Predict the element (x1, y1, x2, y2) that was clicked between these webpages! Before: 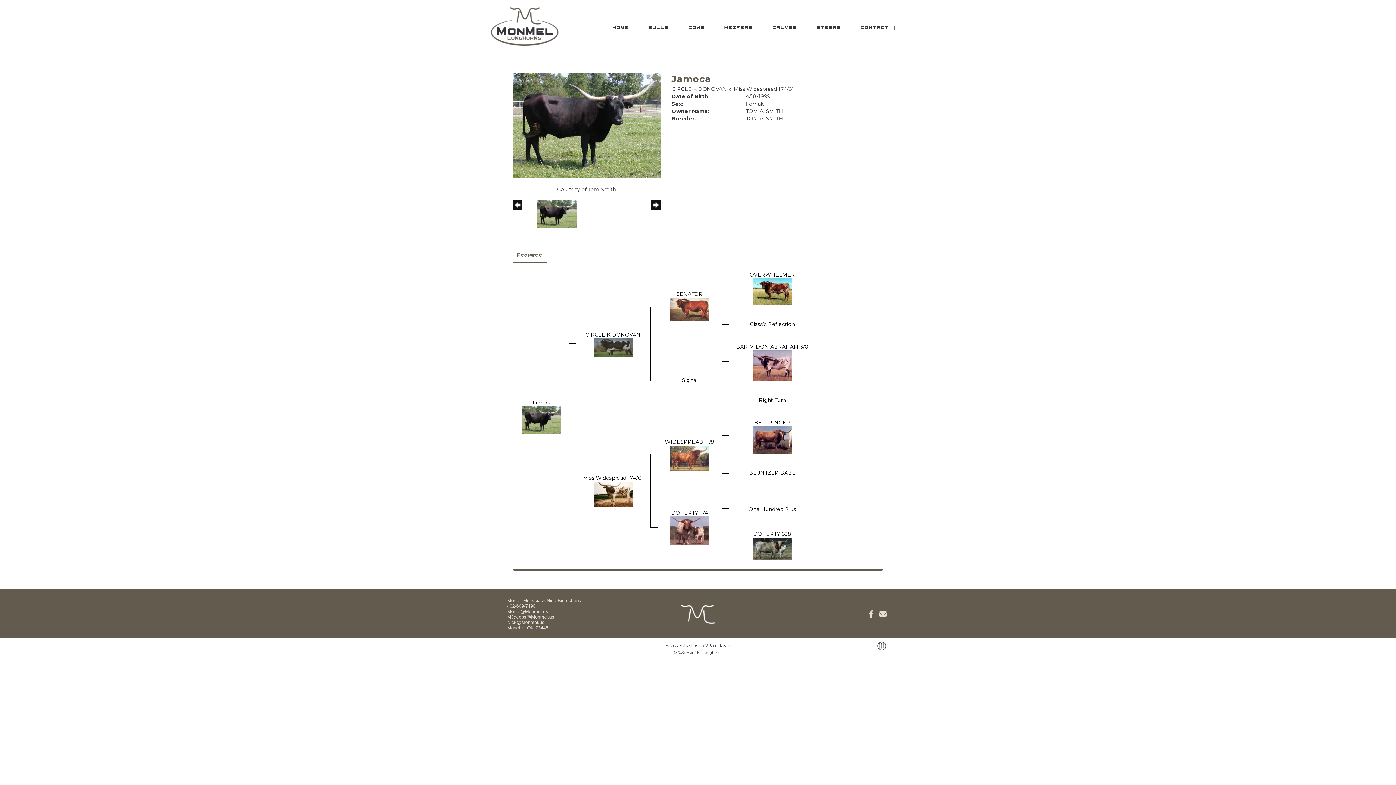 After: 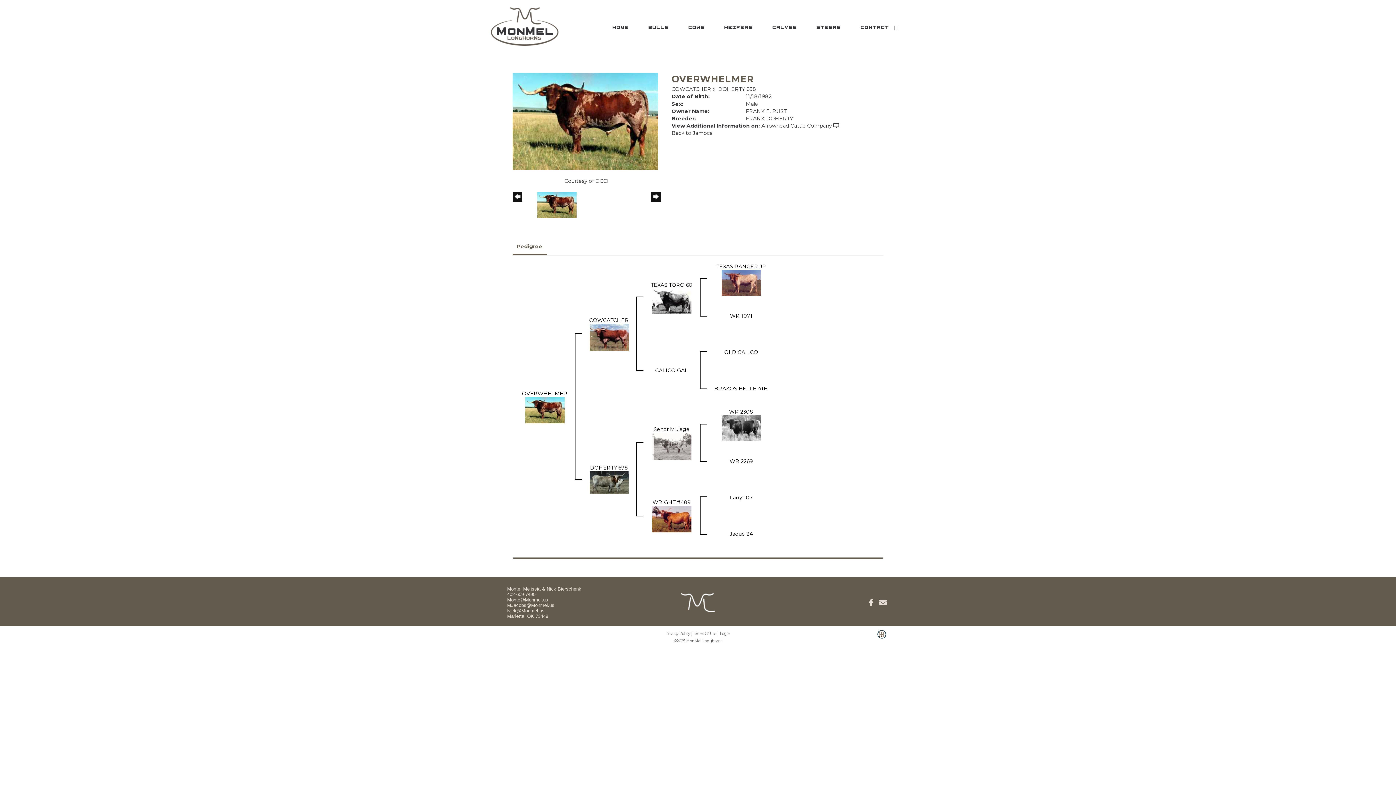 Action: bbox: (749, 271, 795, 278) label: OVERWHELMER